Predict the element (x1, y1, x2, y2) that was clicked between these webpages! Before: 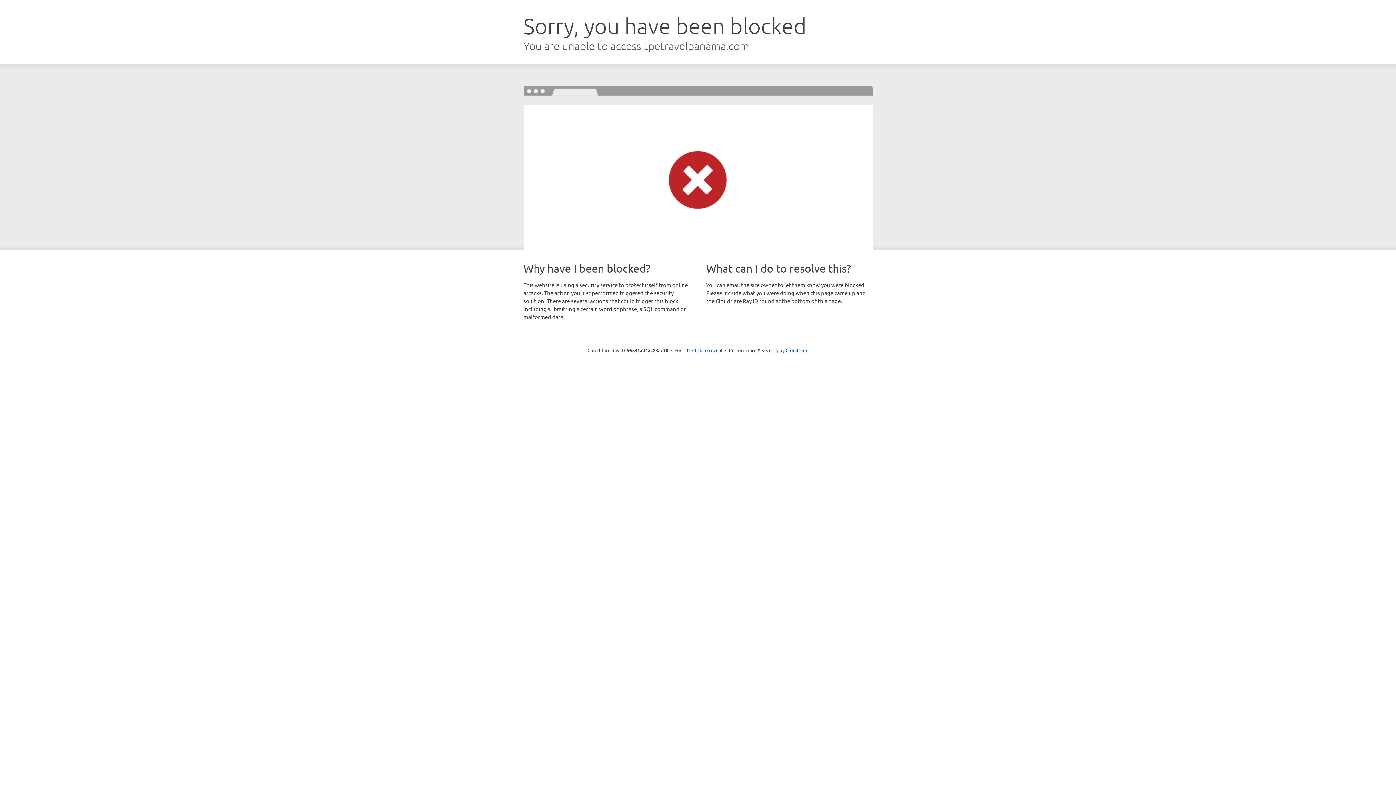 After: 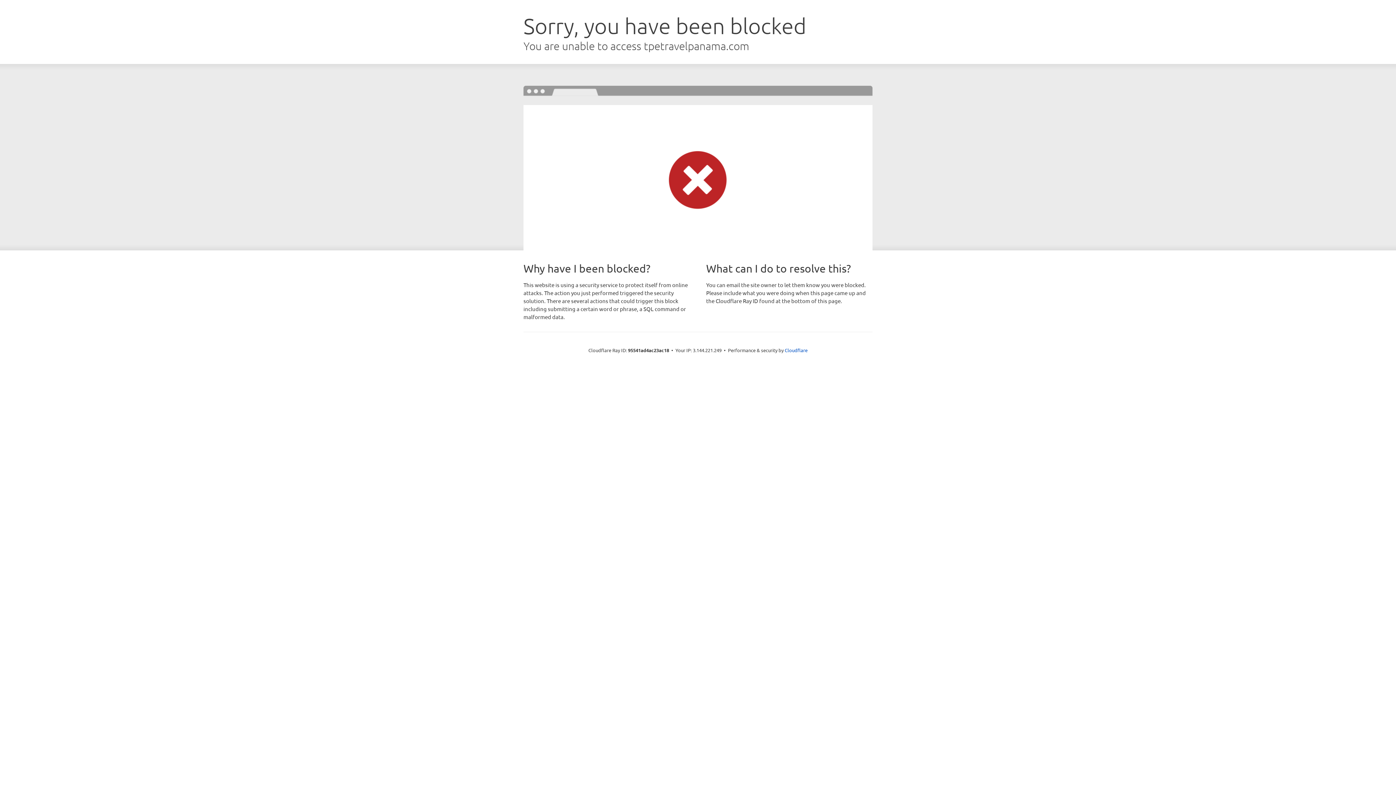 Action: bbox: (692, 346, 722, 353) label: Click to reveal